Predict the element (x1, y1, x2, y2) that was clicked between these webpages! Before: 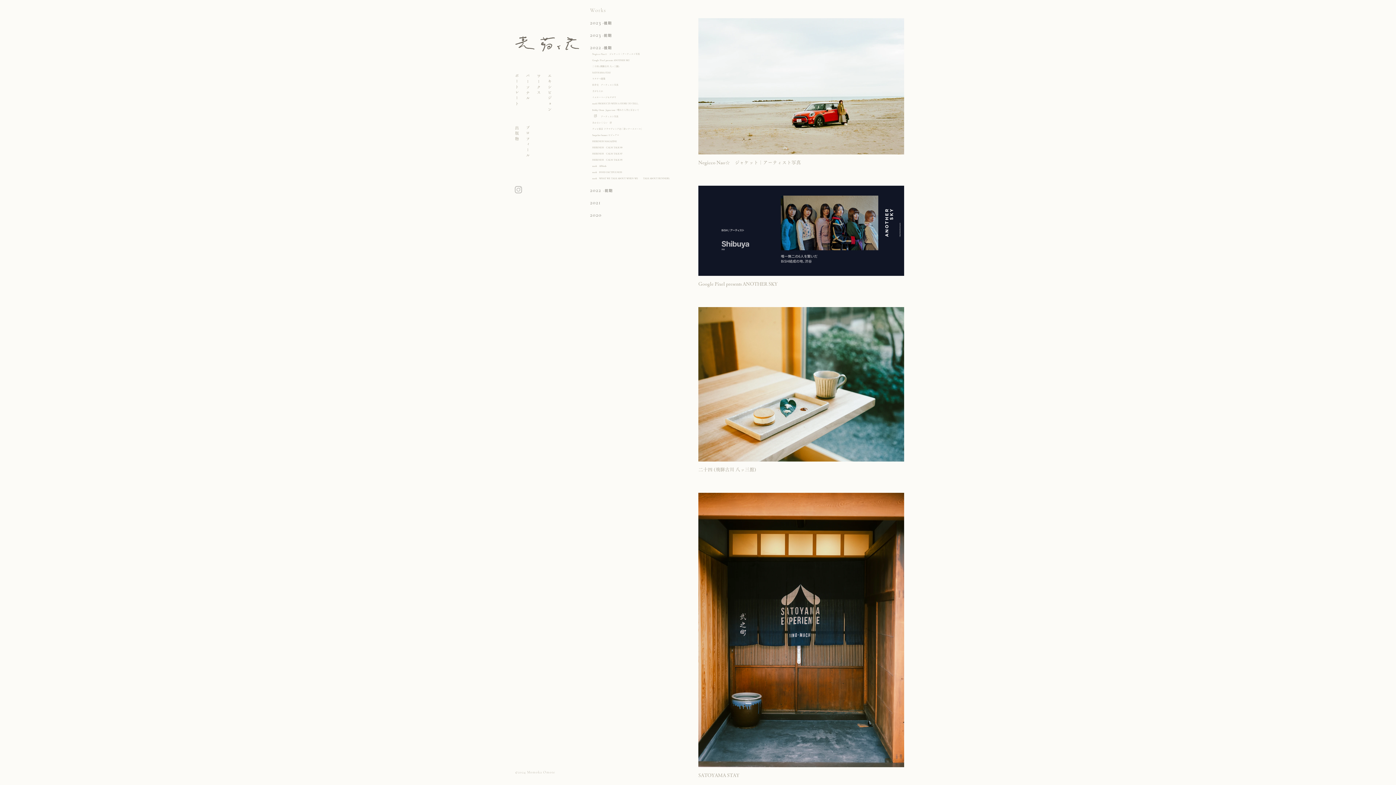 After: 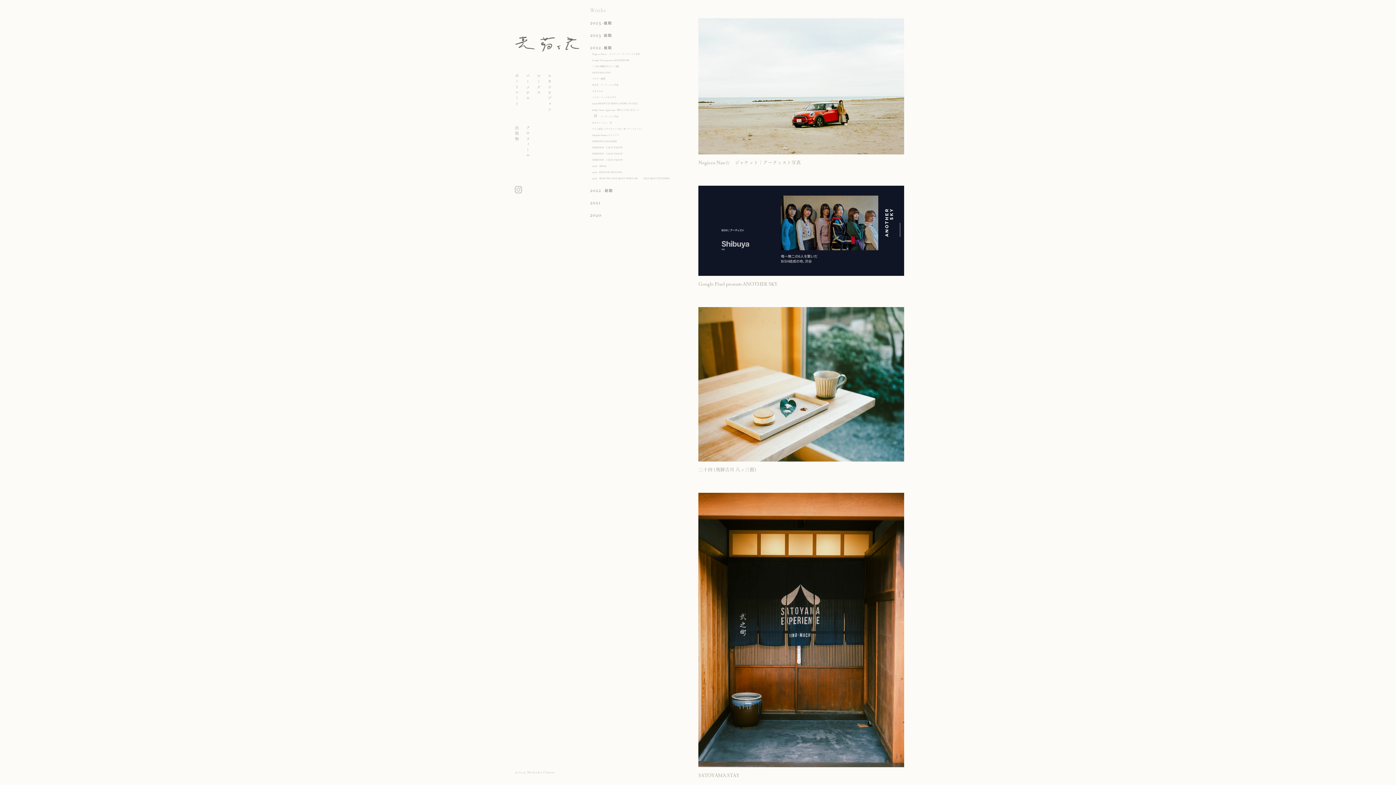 Action: bbox: (590, 71, 610, 73) label: 　SATOYAMA STAY